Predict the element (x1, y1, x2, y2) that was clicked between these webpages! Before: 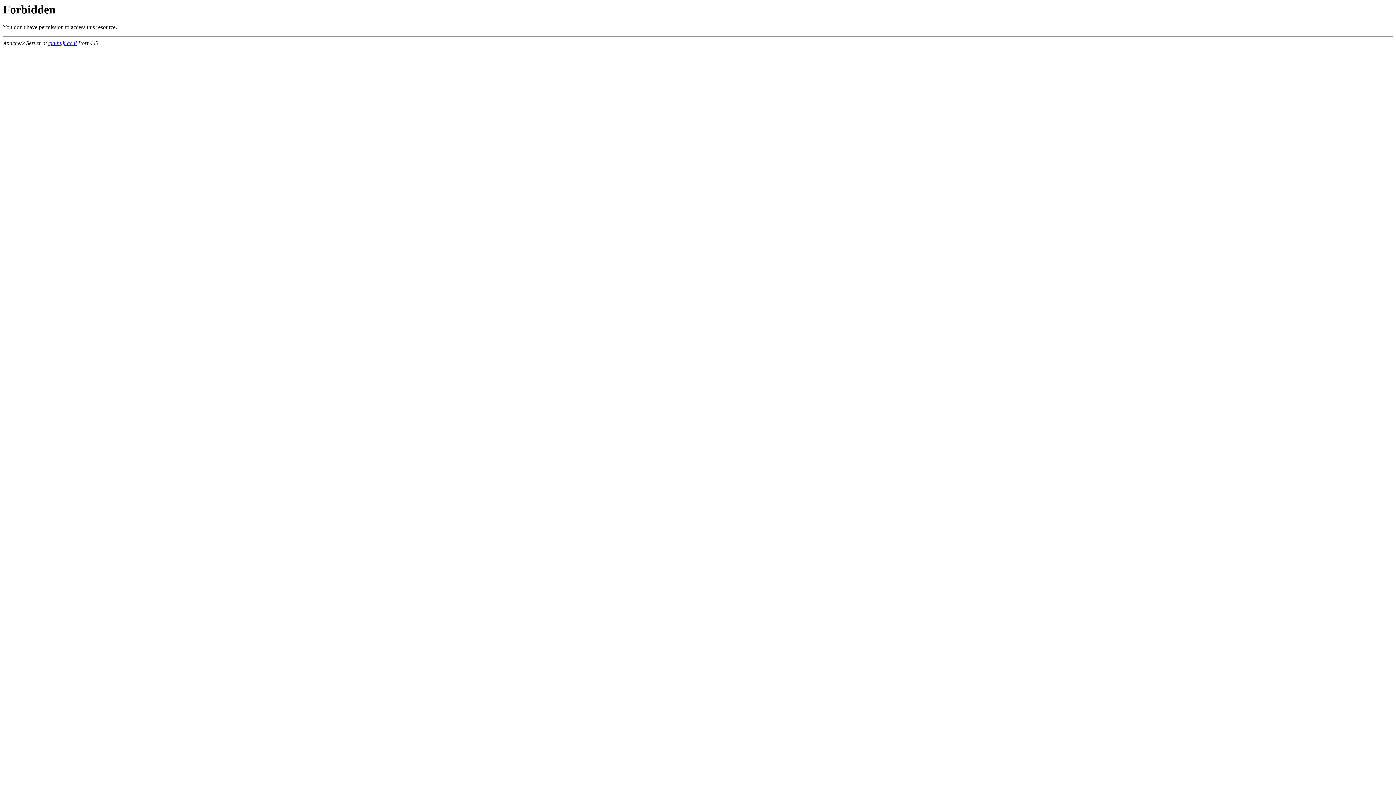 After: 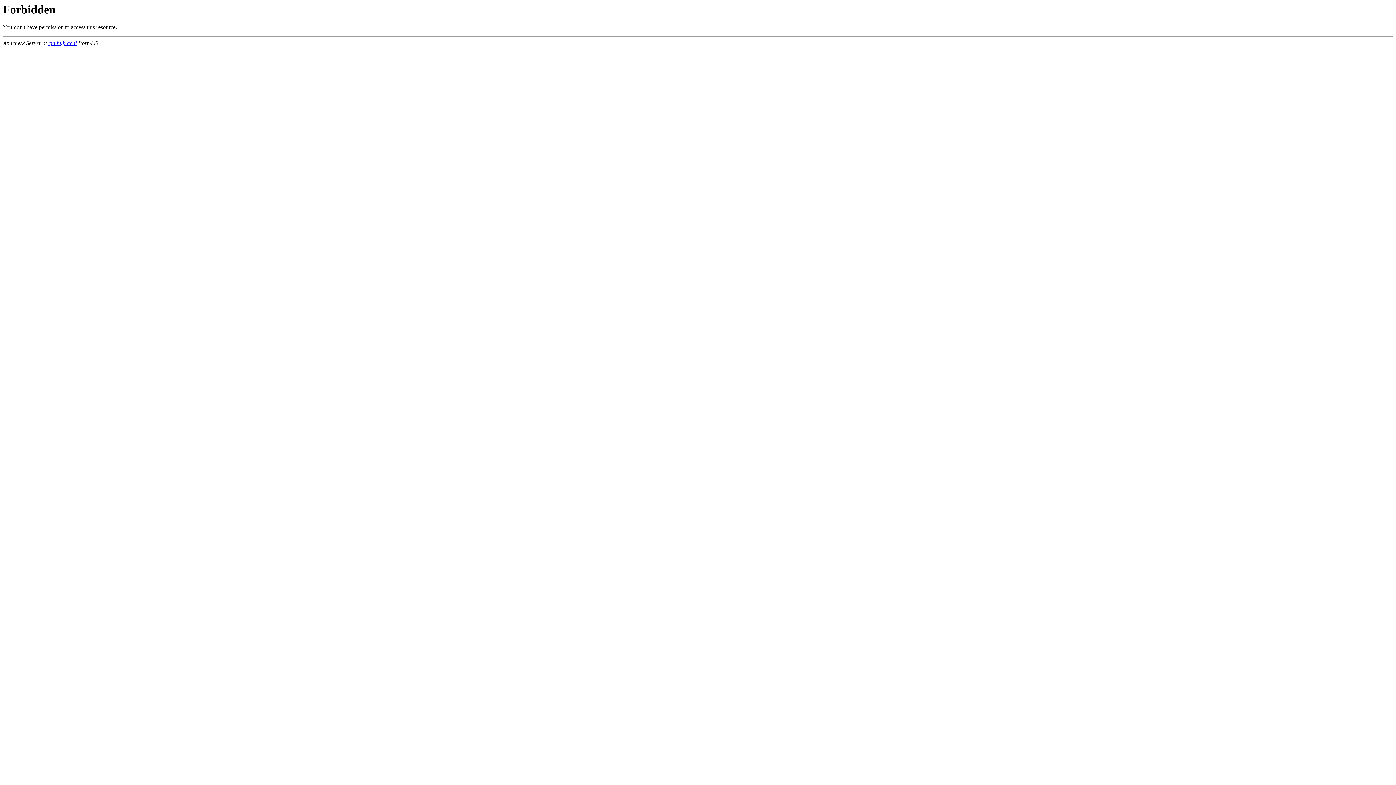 Action: label: cja.huji.ac.il bbox: (48, 40, 76, 46)